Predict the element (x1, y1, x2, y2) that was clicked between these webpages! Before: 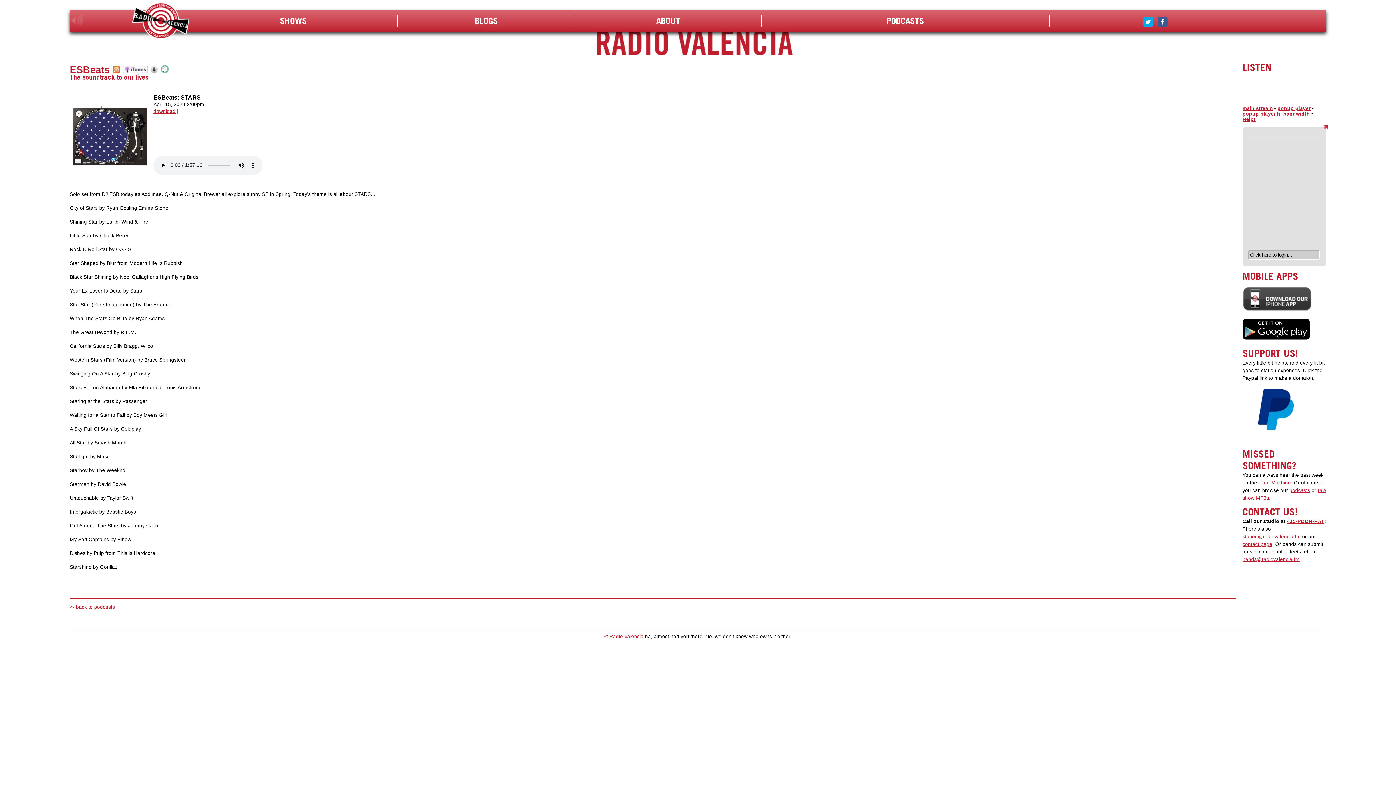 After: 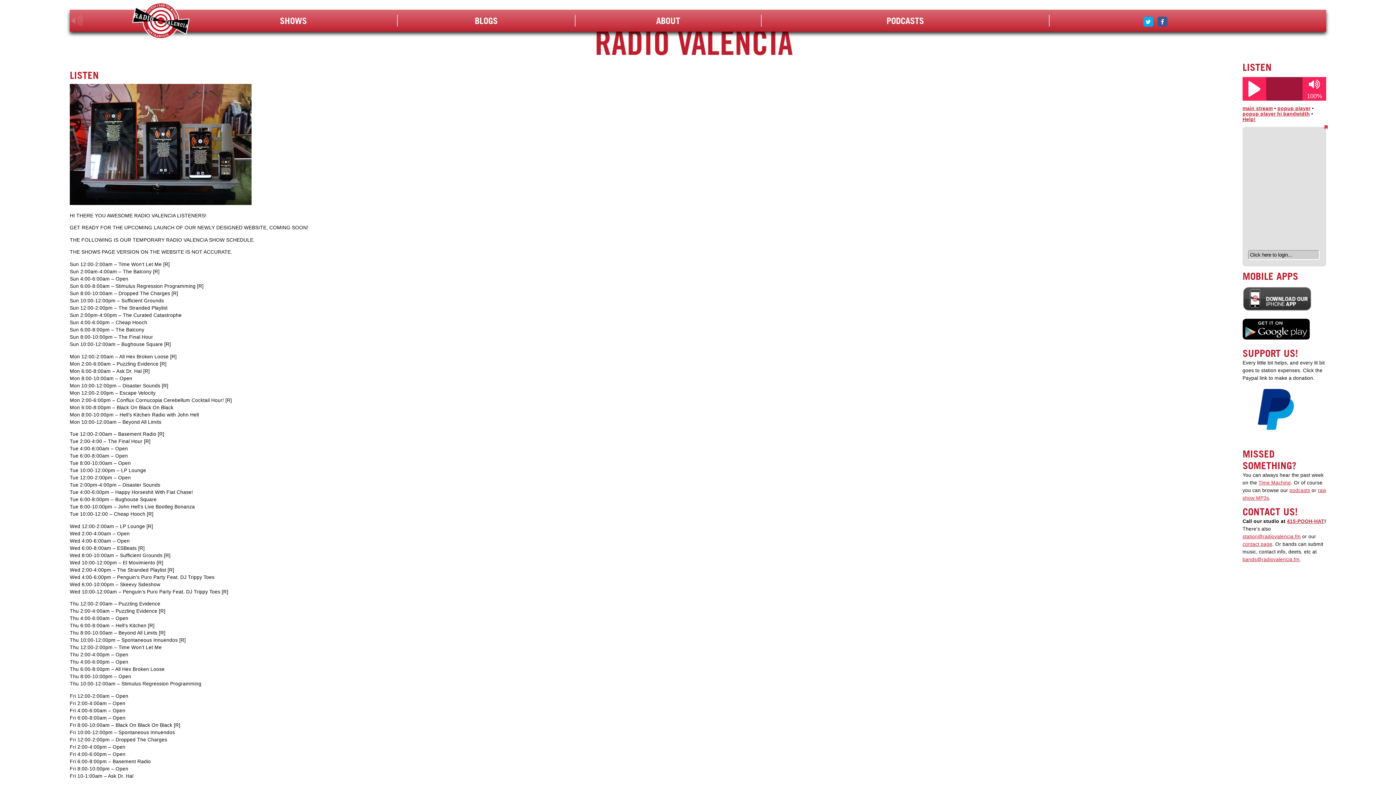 Action: label: listen! bbox: (70, 14, 83, 26)